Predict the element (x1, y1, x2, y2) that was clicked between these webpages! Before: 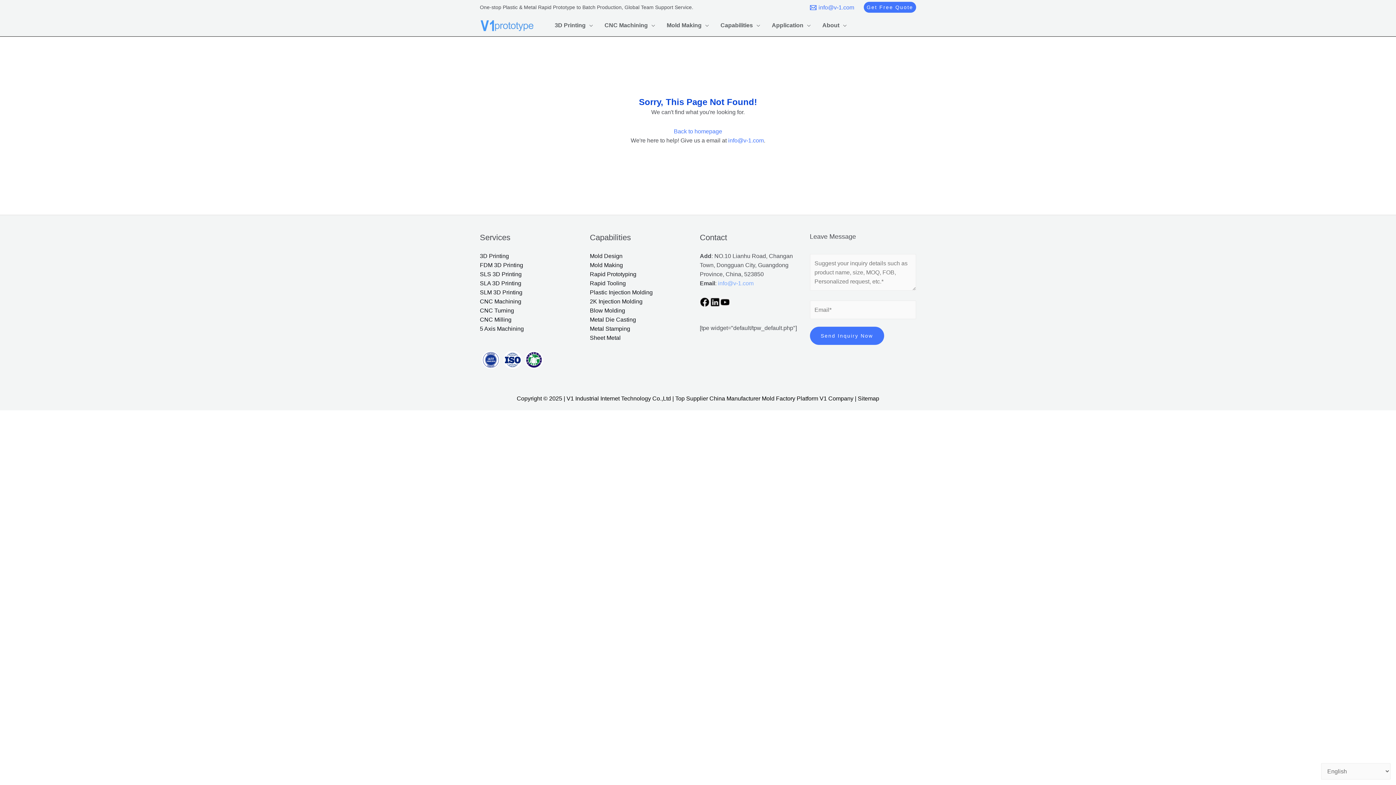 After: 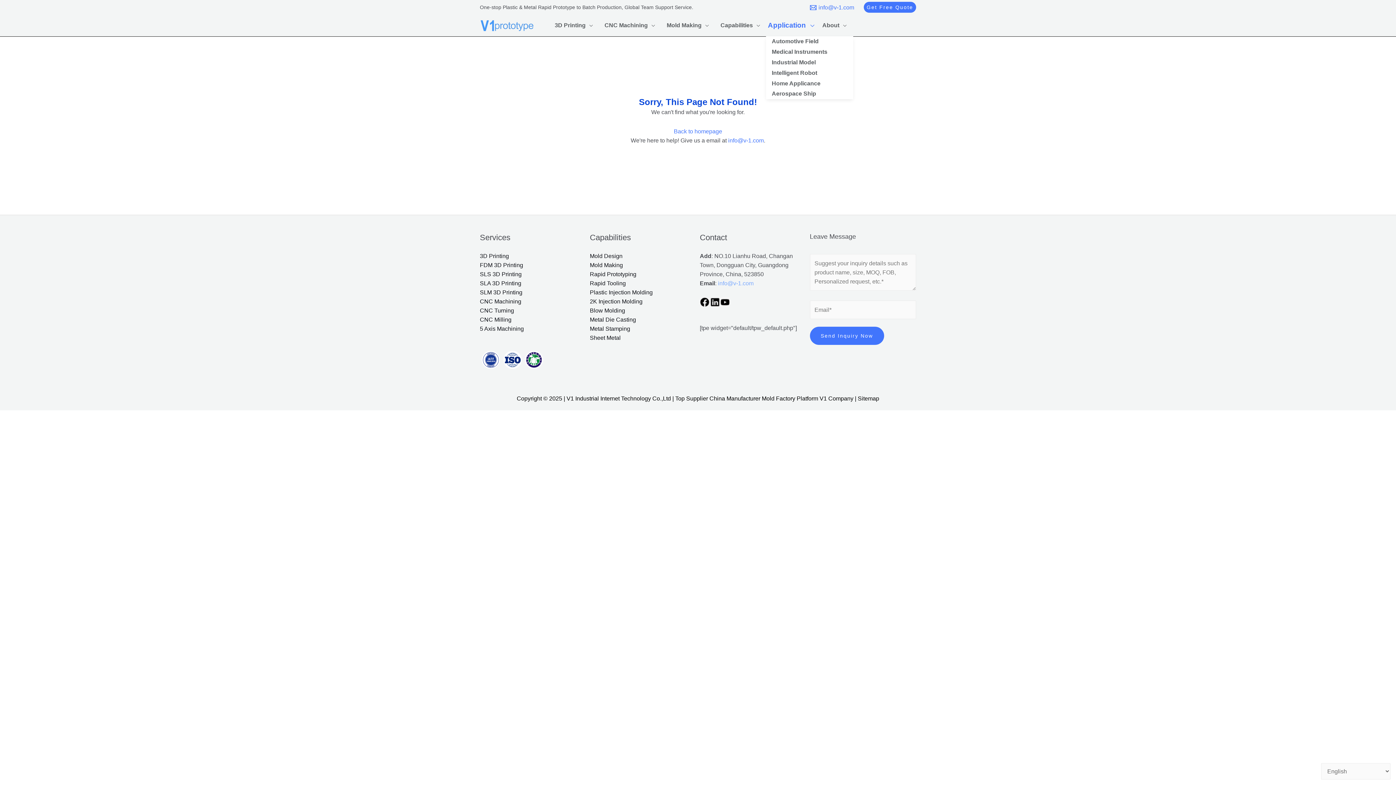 Action: label: Application bbox: (766, 24, 816, 27)